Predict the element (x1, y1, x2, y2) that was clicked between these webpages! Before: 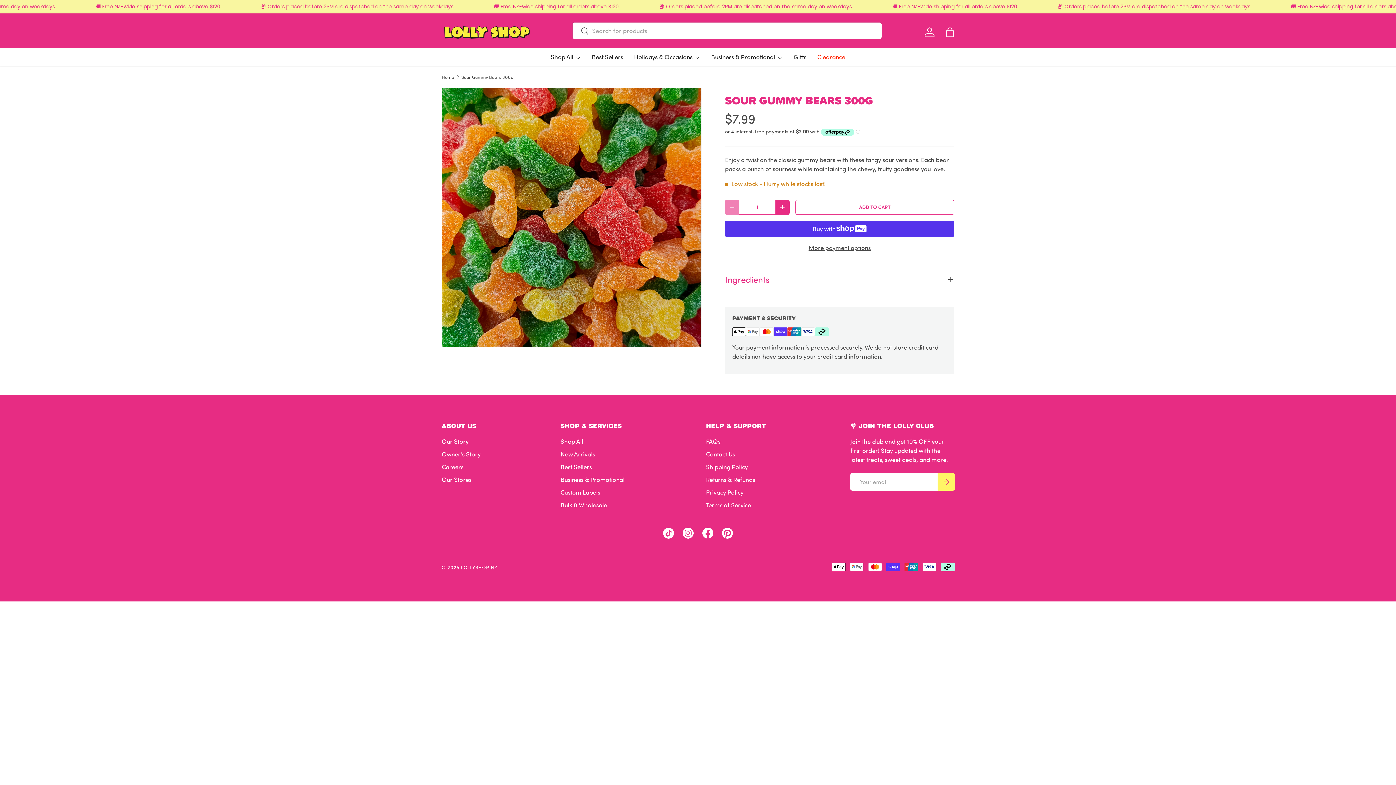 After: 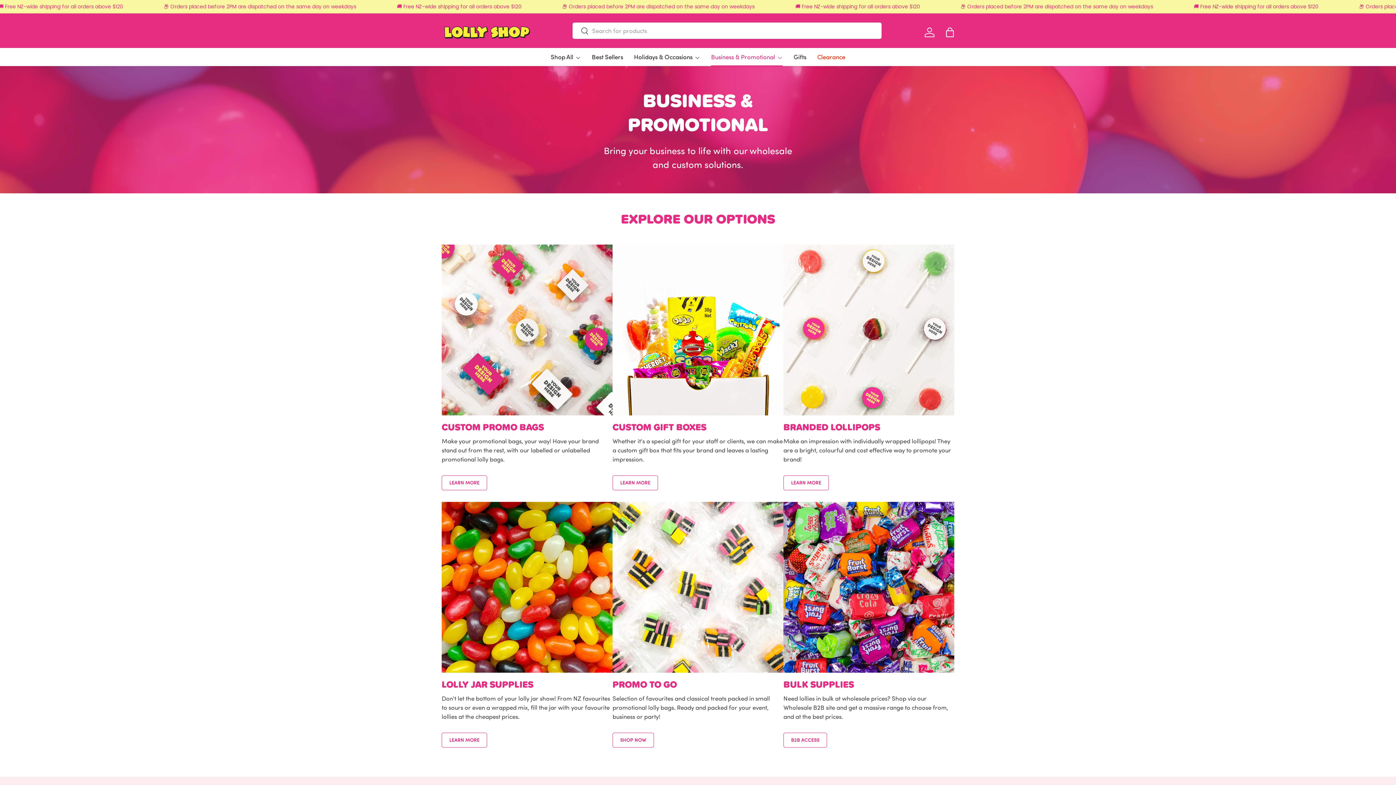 Action: bbox: (711, 48, 782, 66) label: Business & Promotional